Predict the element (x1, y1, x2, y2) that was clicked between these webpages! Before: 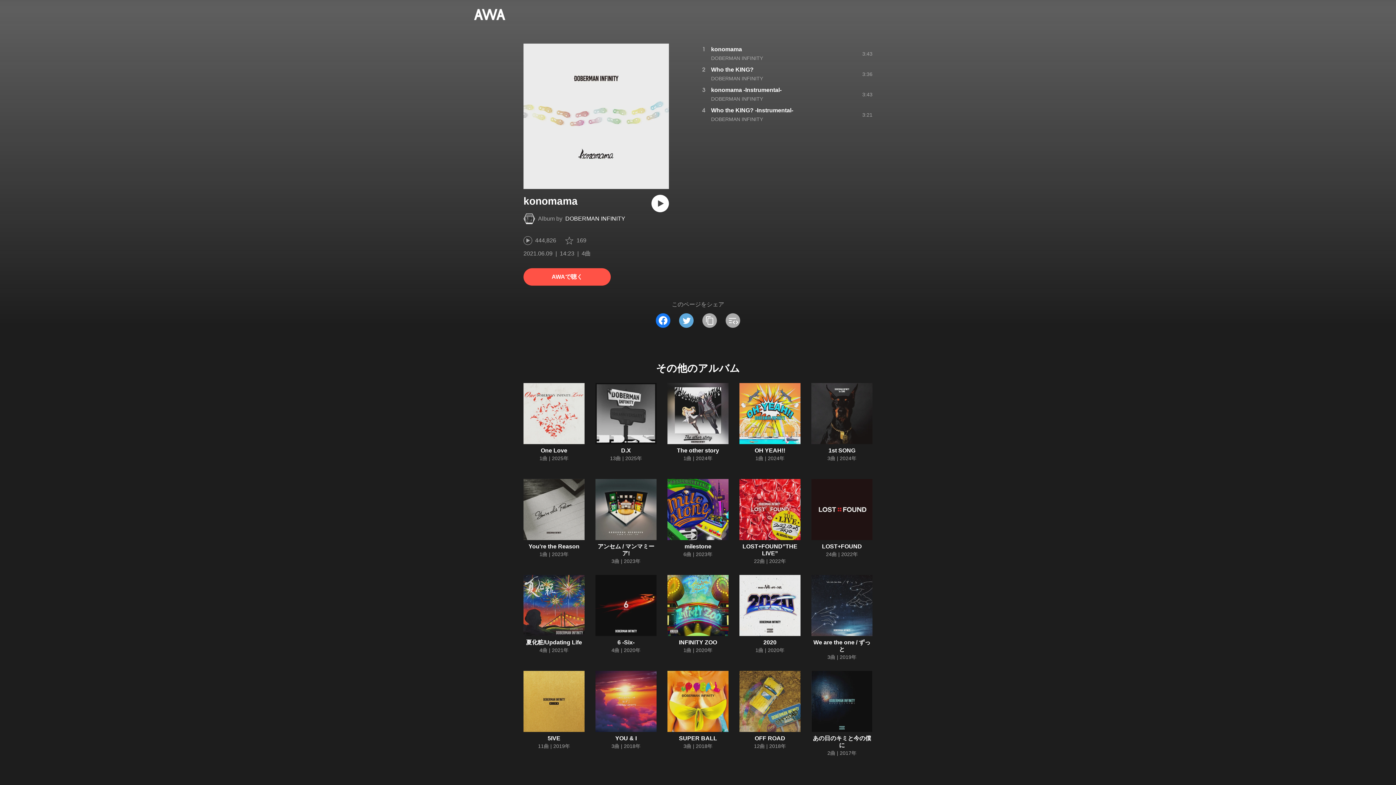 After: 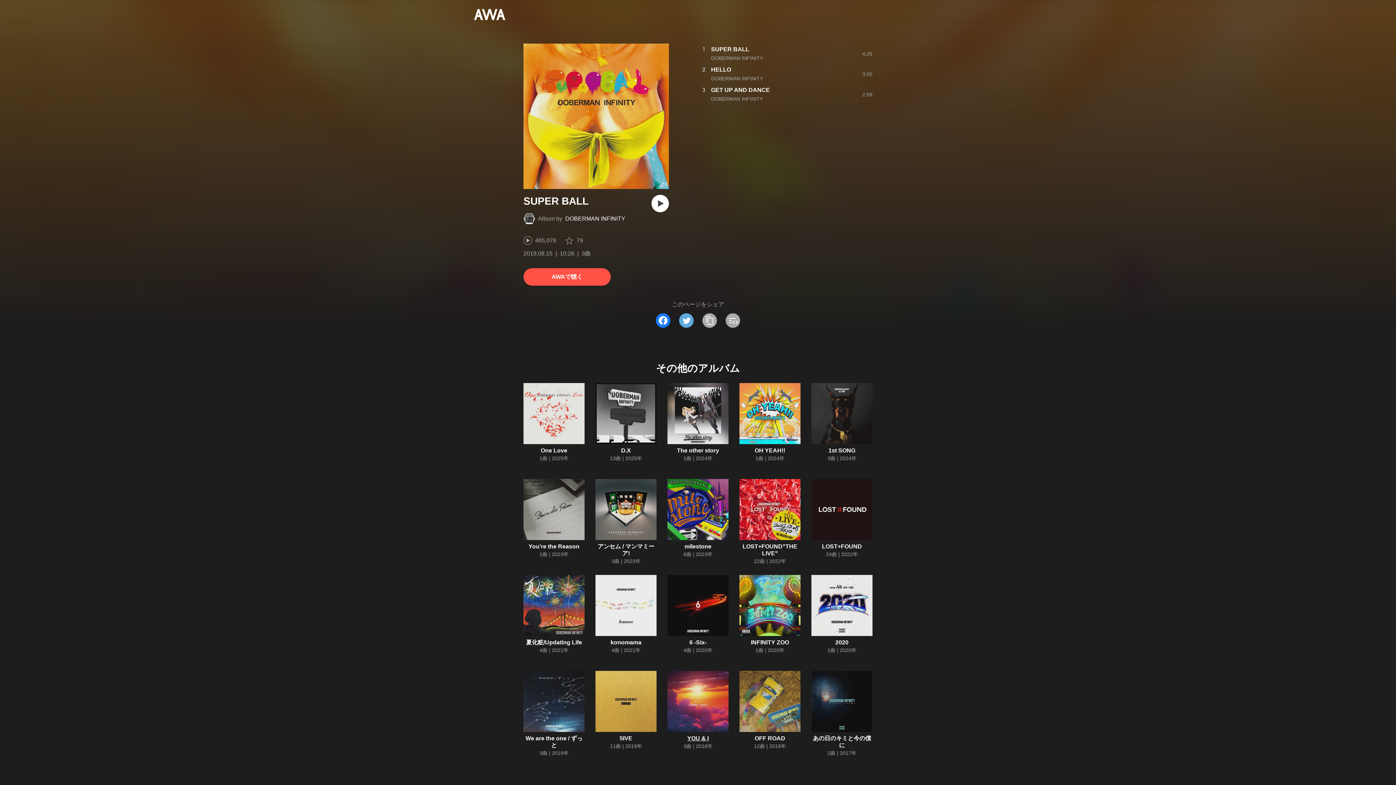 Action: bbox: (679, 735, 717, 741) label: SUPER BALL